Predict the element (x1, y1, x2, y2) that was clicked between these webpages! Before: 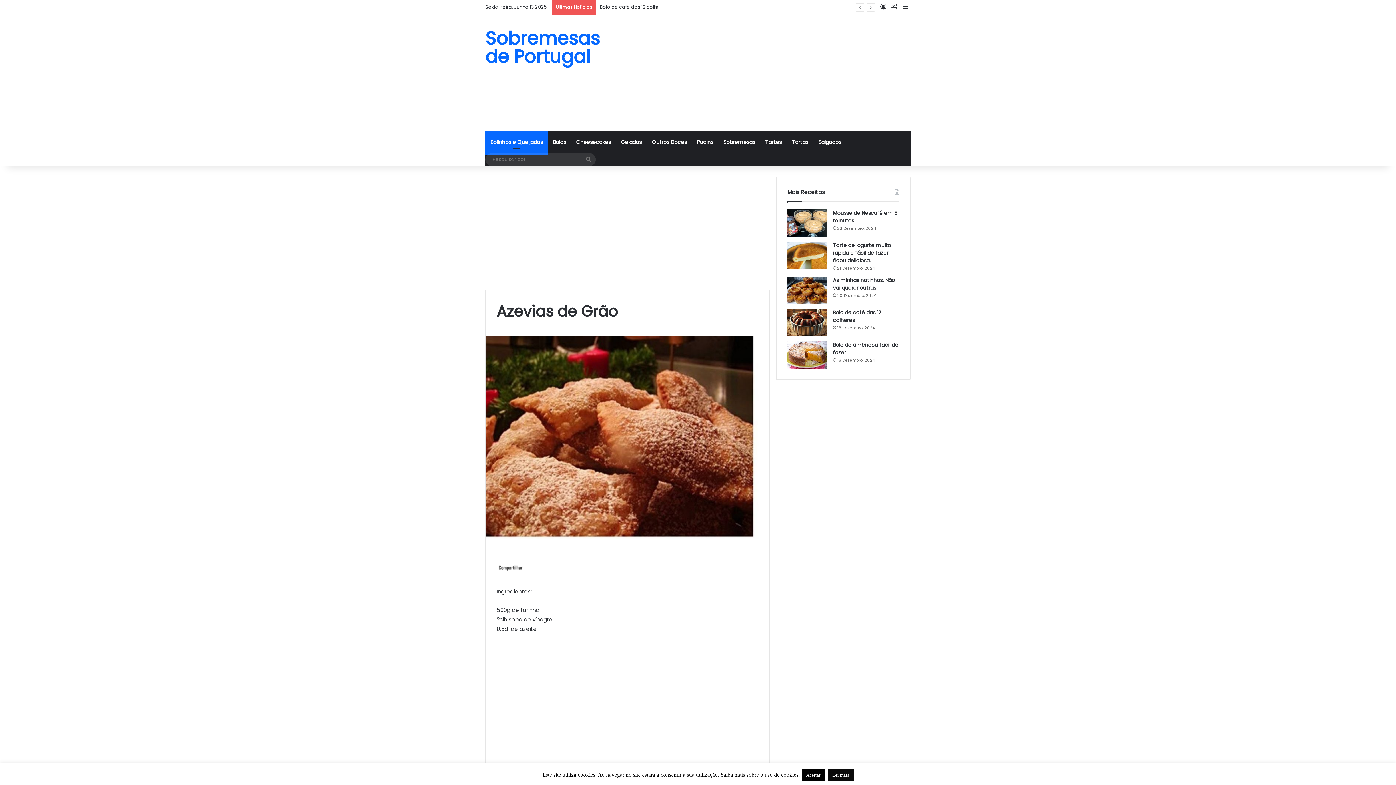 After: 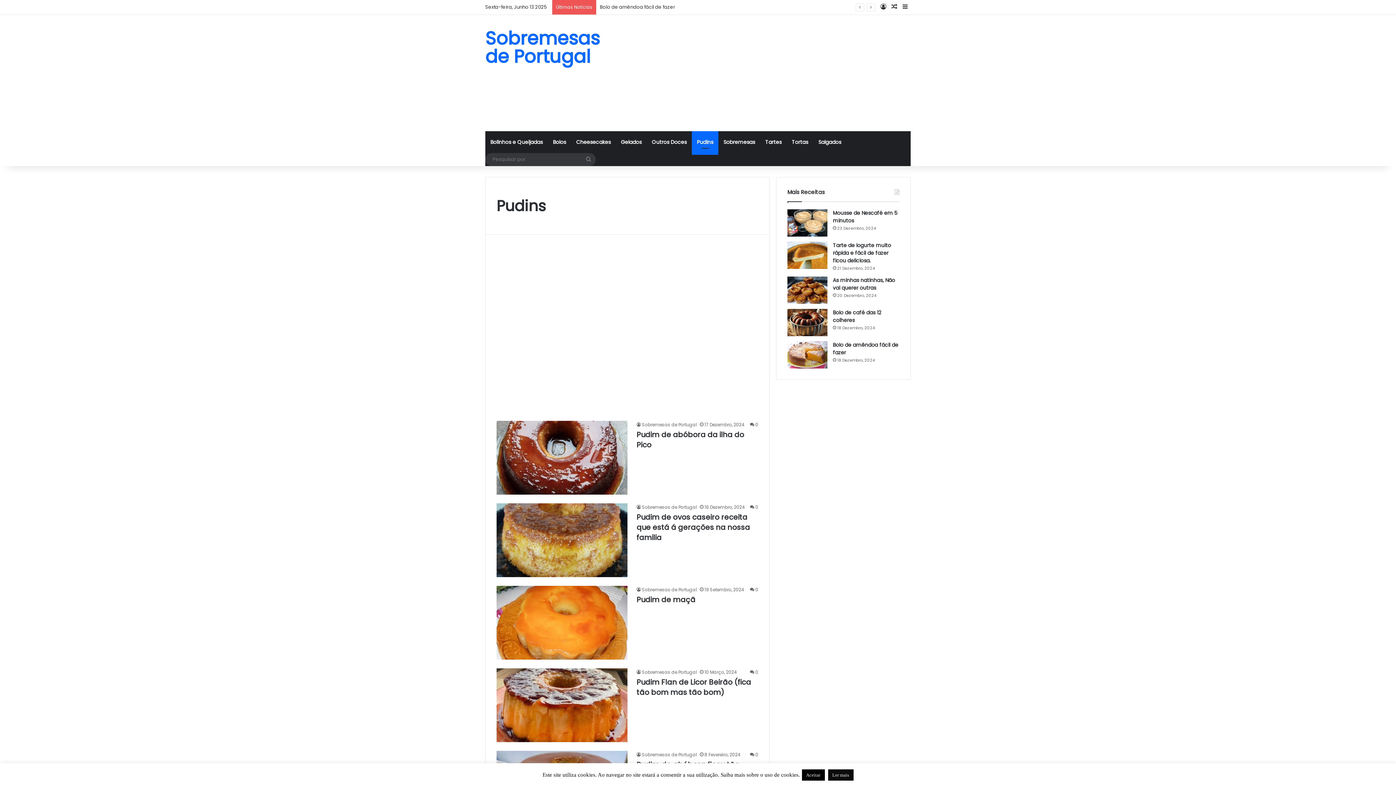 Action: bbox: (692, 131, 718, 153) label: Pudins